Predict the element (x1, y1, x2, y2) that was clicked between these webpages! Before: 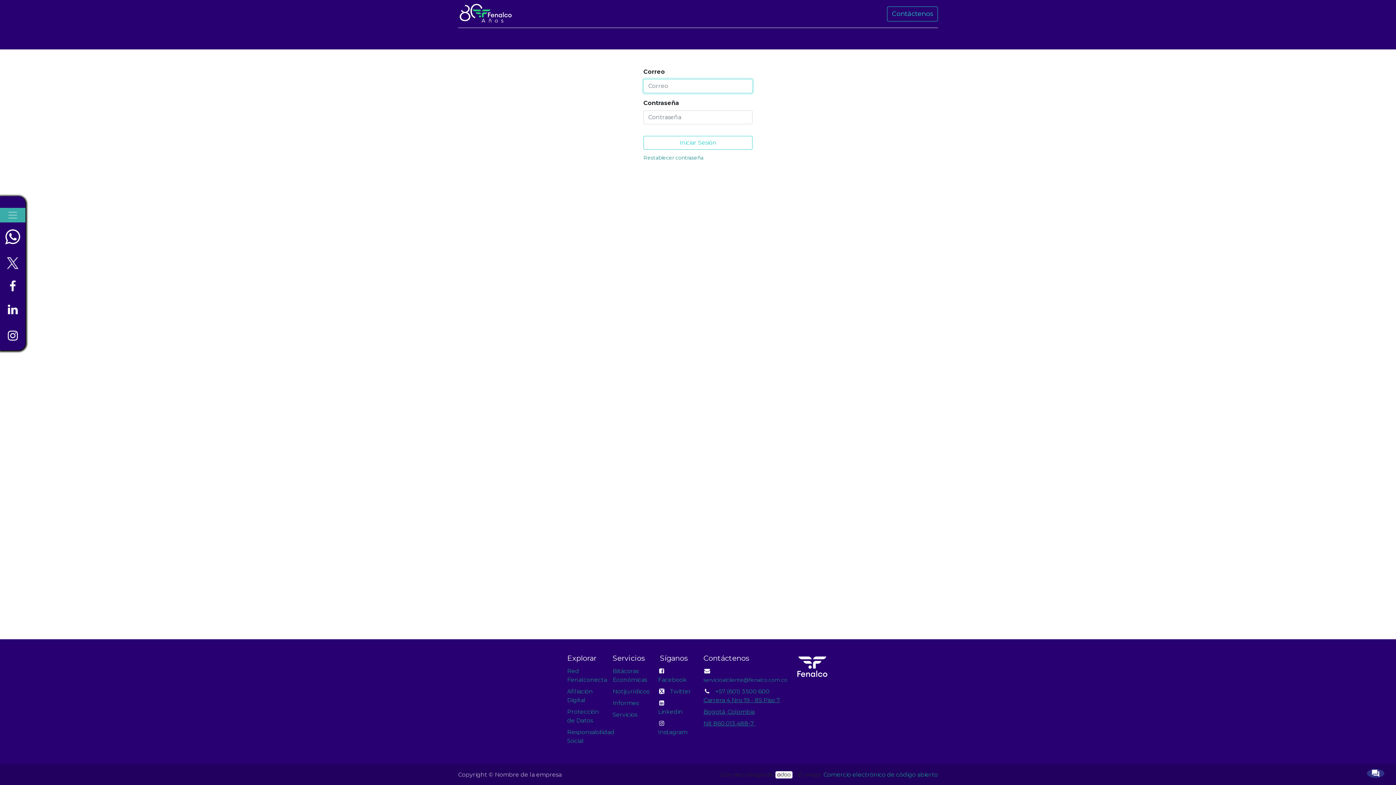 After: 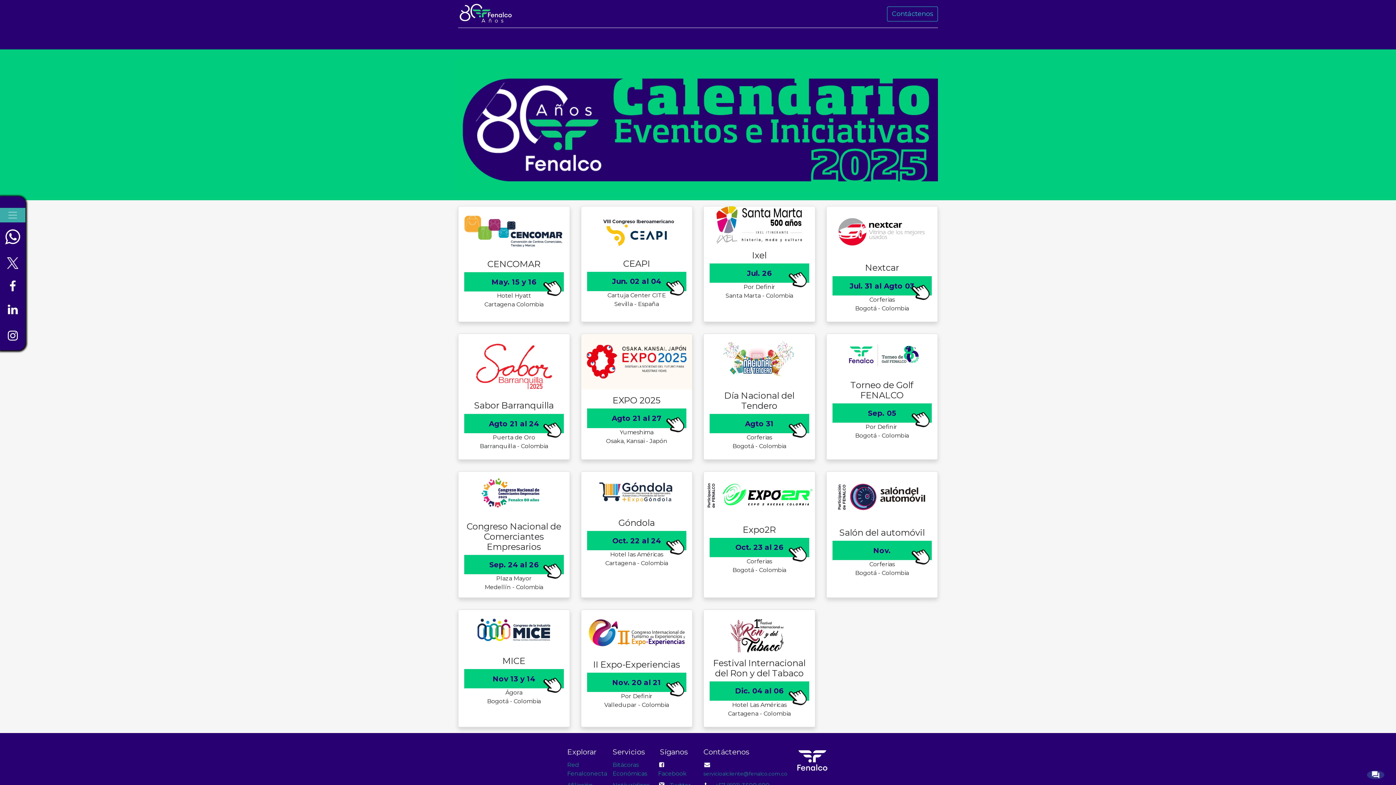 Action: bbox: (519, 30, 551, 46) label: Eventos